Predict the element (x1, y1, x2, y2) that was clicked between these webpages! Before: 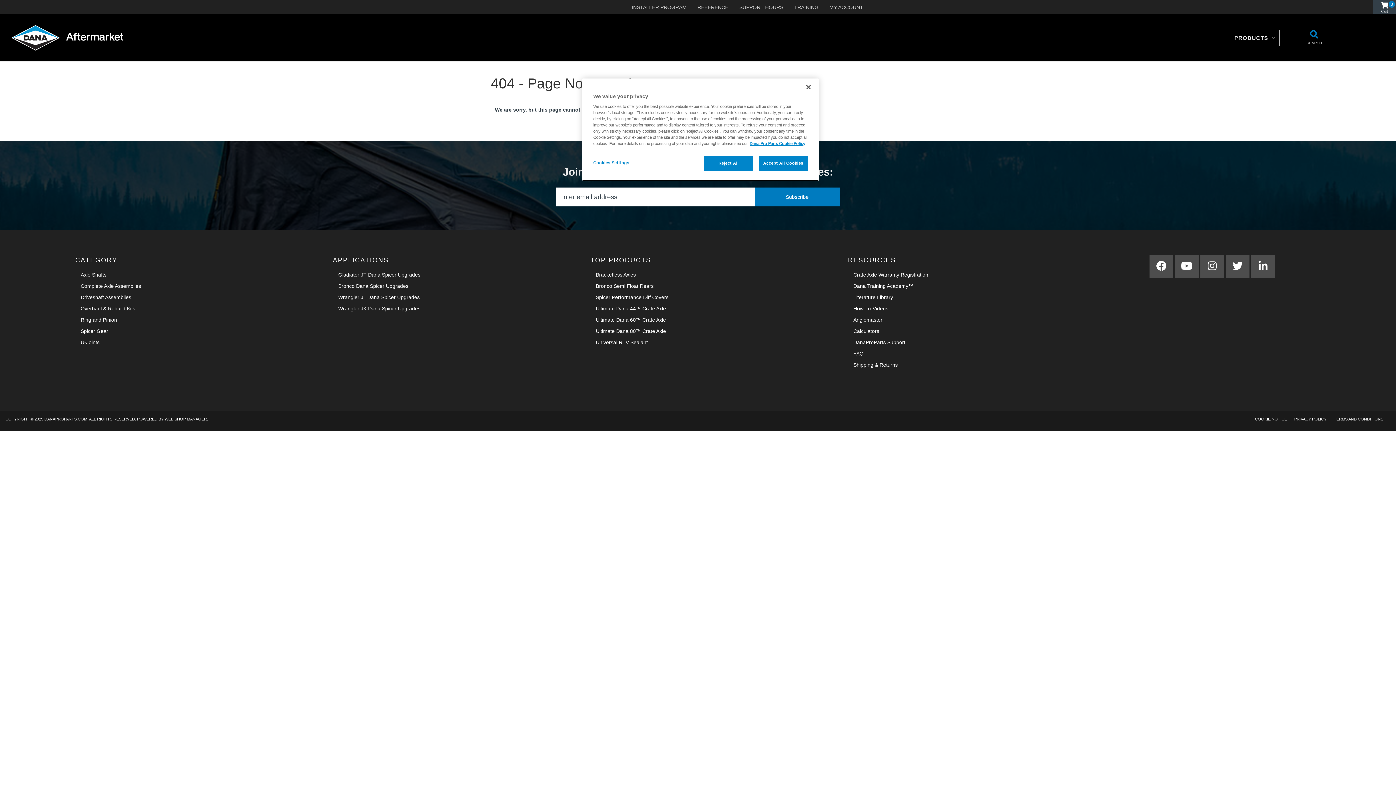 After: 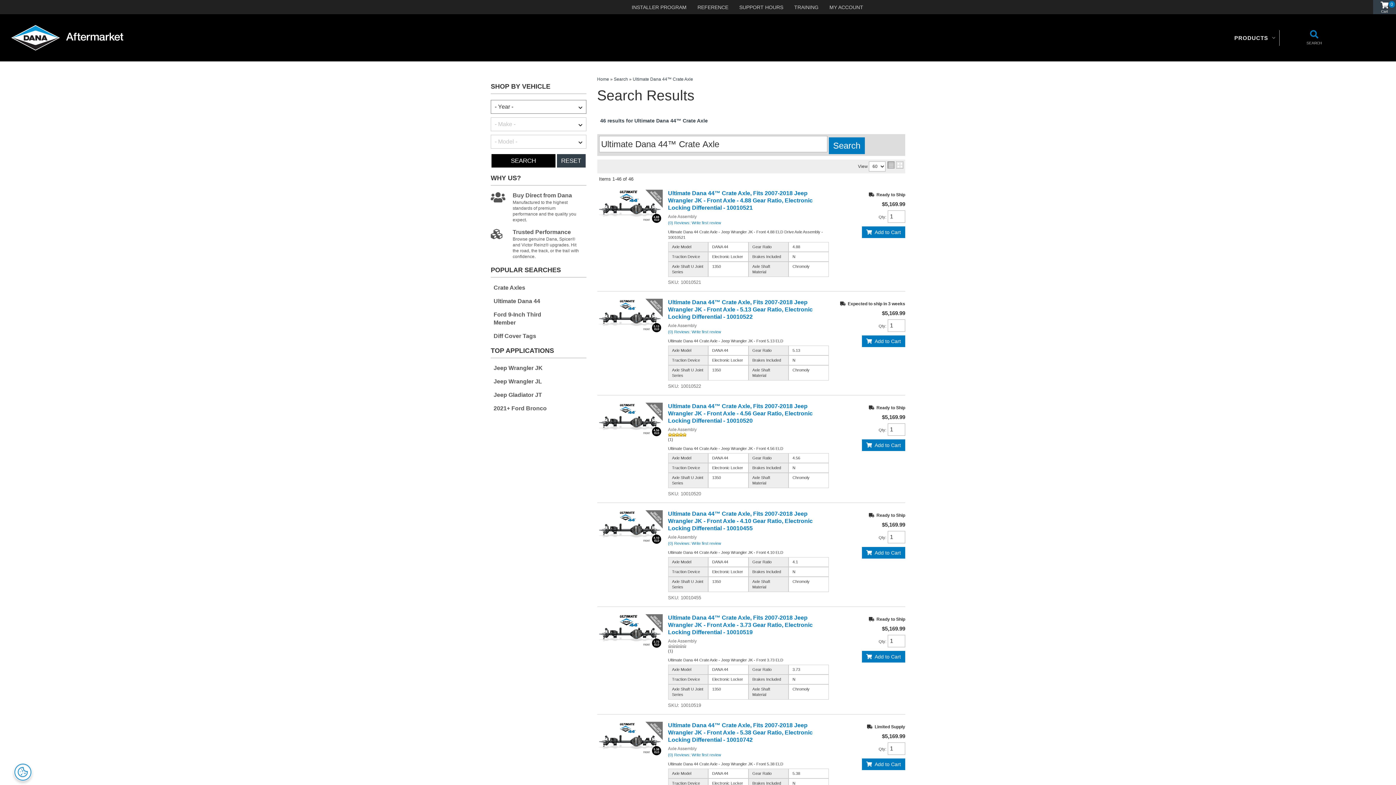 Action: bbox: (595, 305, 837, 312) label: Ultimate Dana 44™ Crate Axle